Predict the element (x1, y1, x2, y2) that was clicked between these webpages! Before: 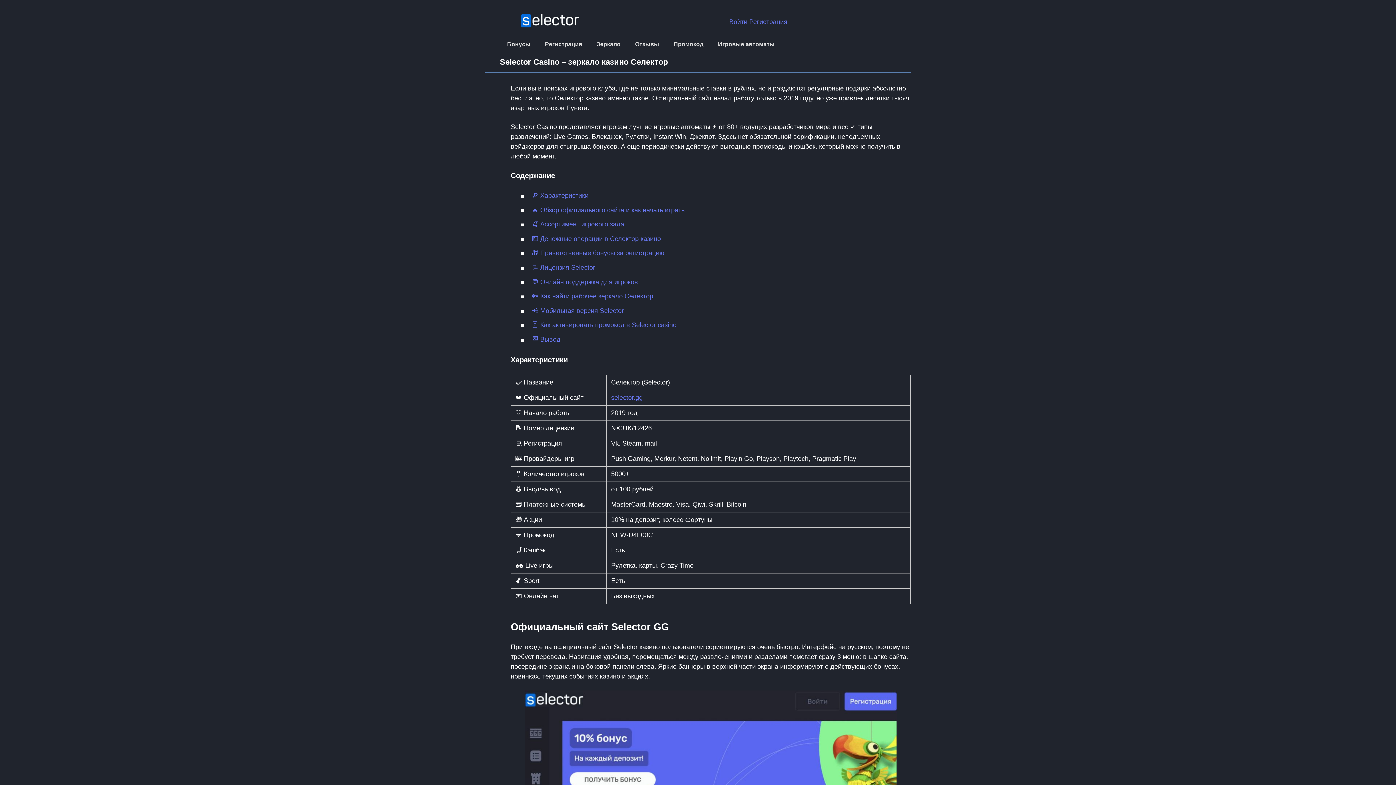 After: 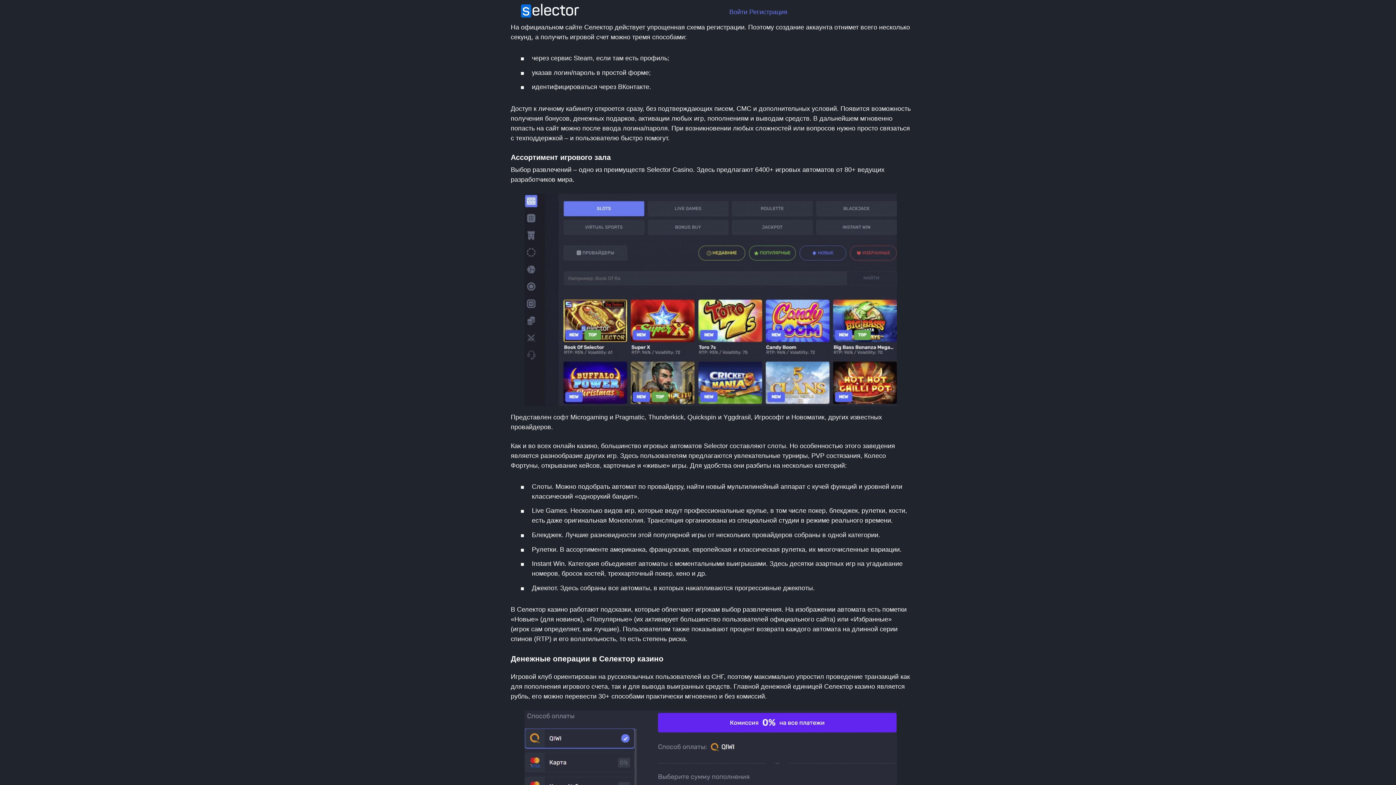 Action: label: Регистрация bbox: (537, 34, 589, 53)